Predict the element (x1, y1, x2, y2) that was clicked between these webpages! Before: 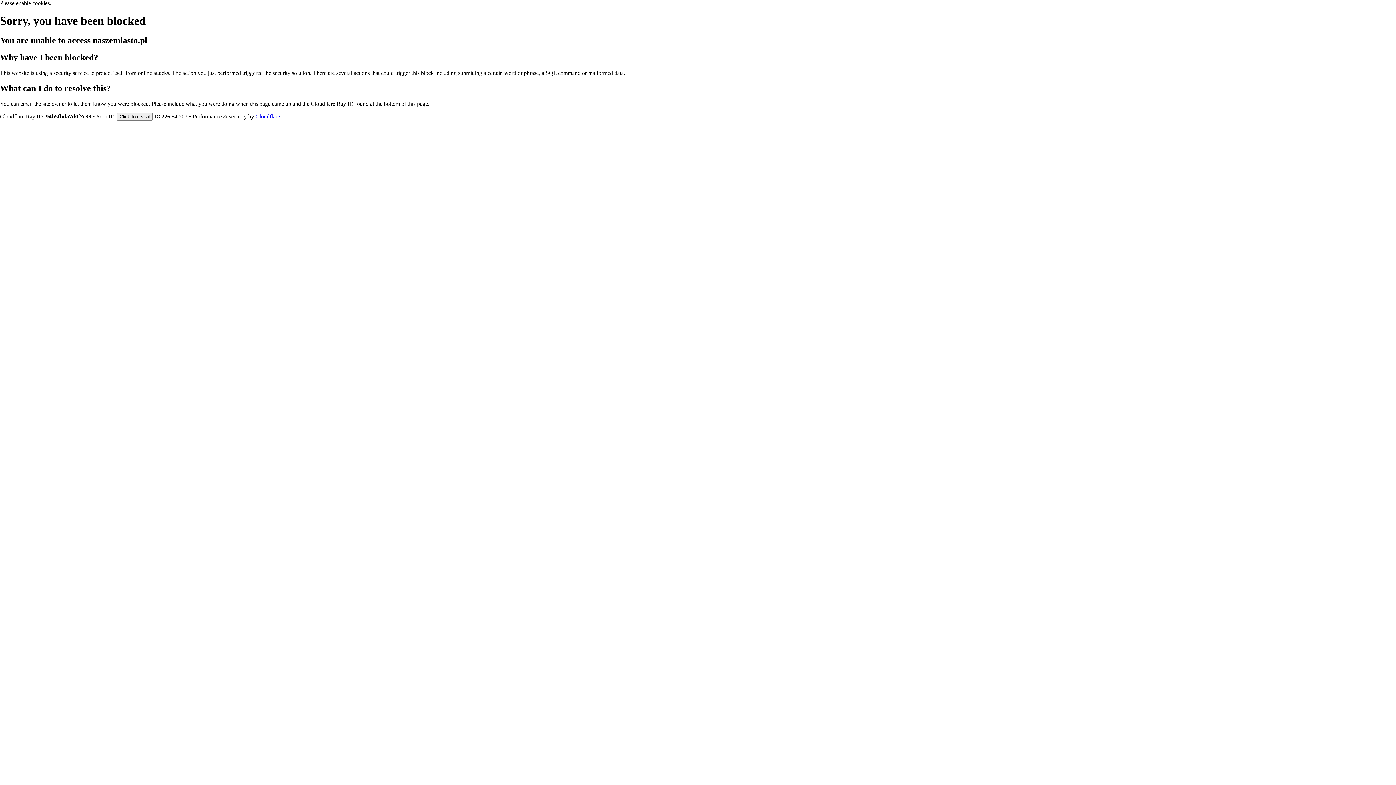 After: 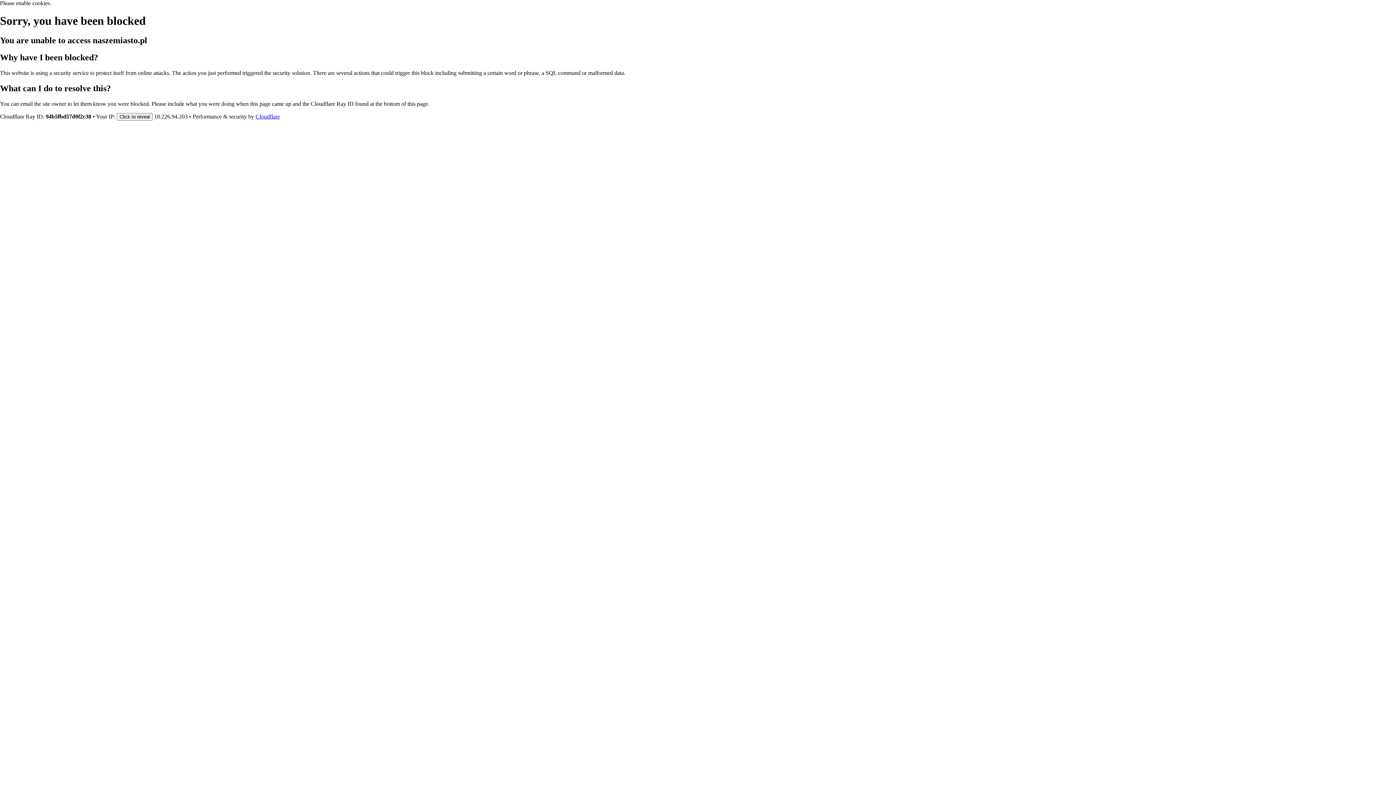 Action: bbox: (255, 113, 280, 119) label: Cloudflare